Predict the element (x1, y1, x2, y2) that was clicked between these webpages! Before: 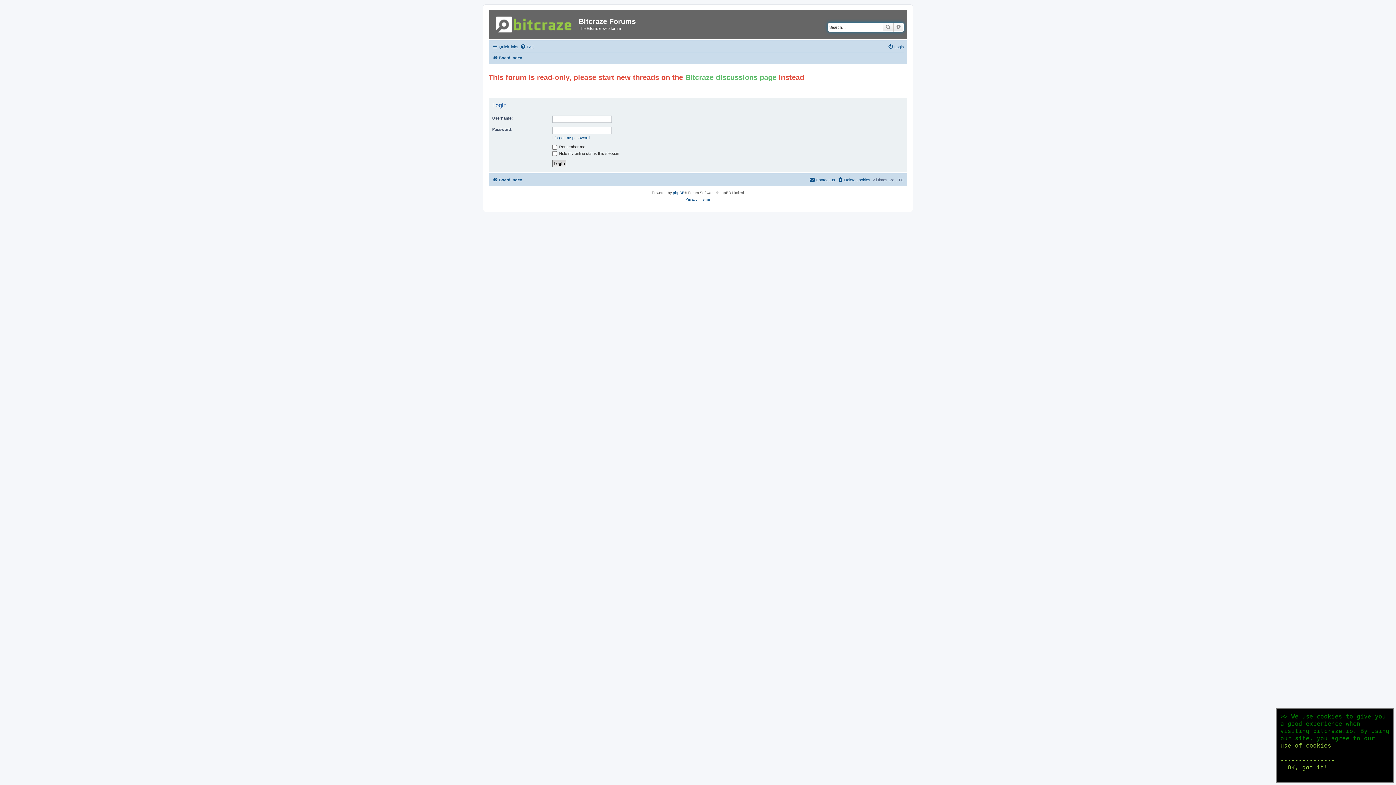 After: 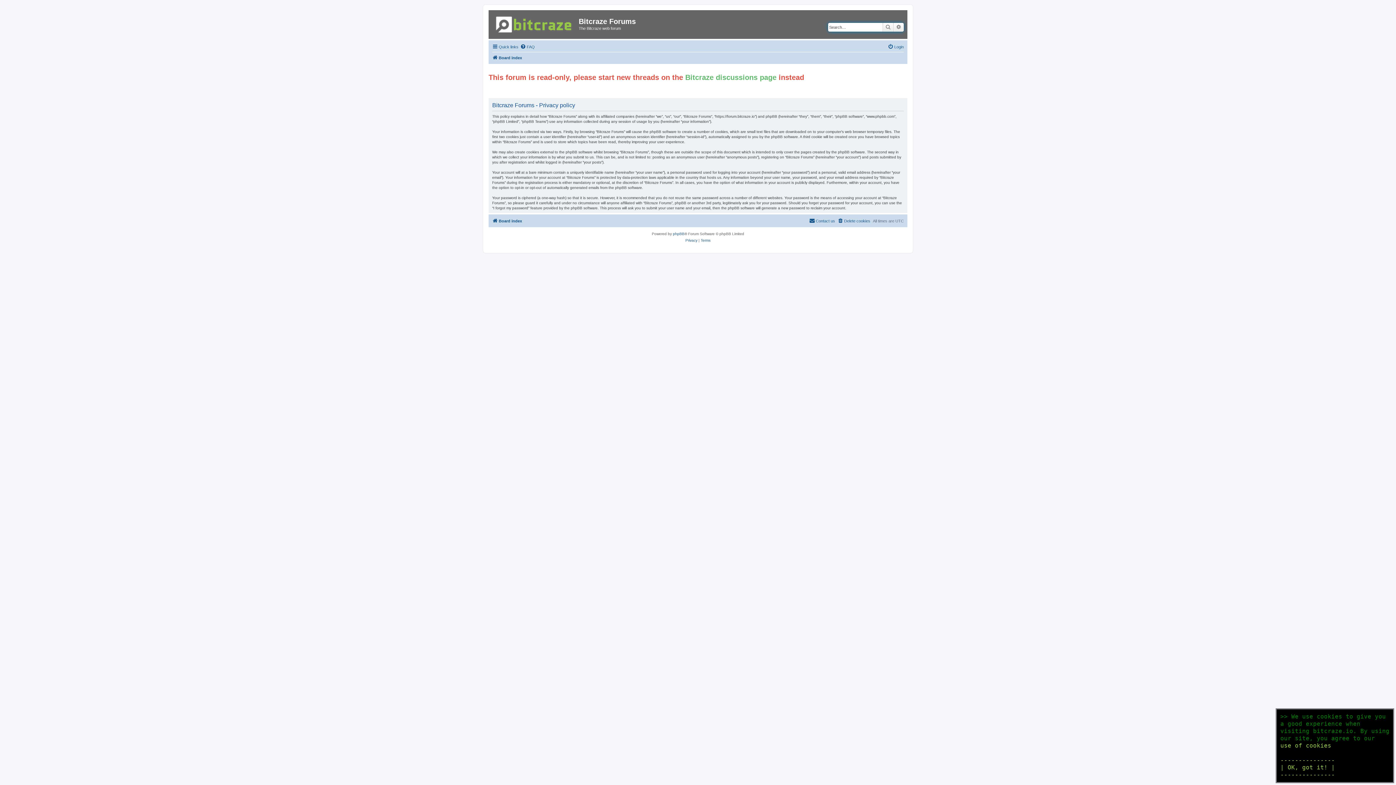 Action: bbox: (685, 196, 697, 202) label: Privacy